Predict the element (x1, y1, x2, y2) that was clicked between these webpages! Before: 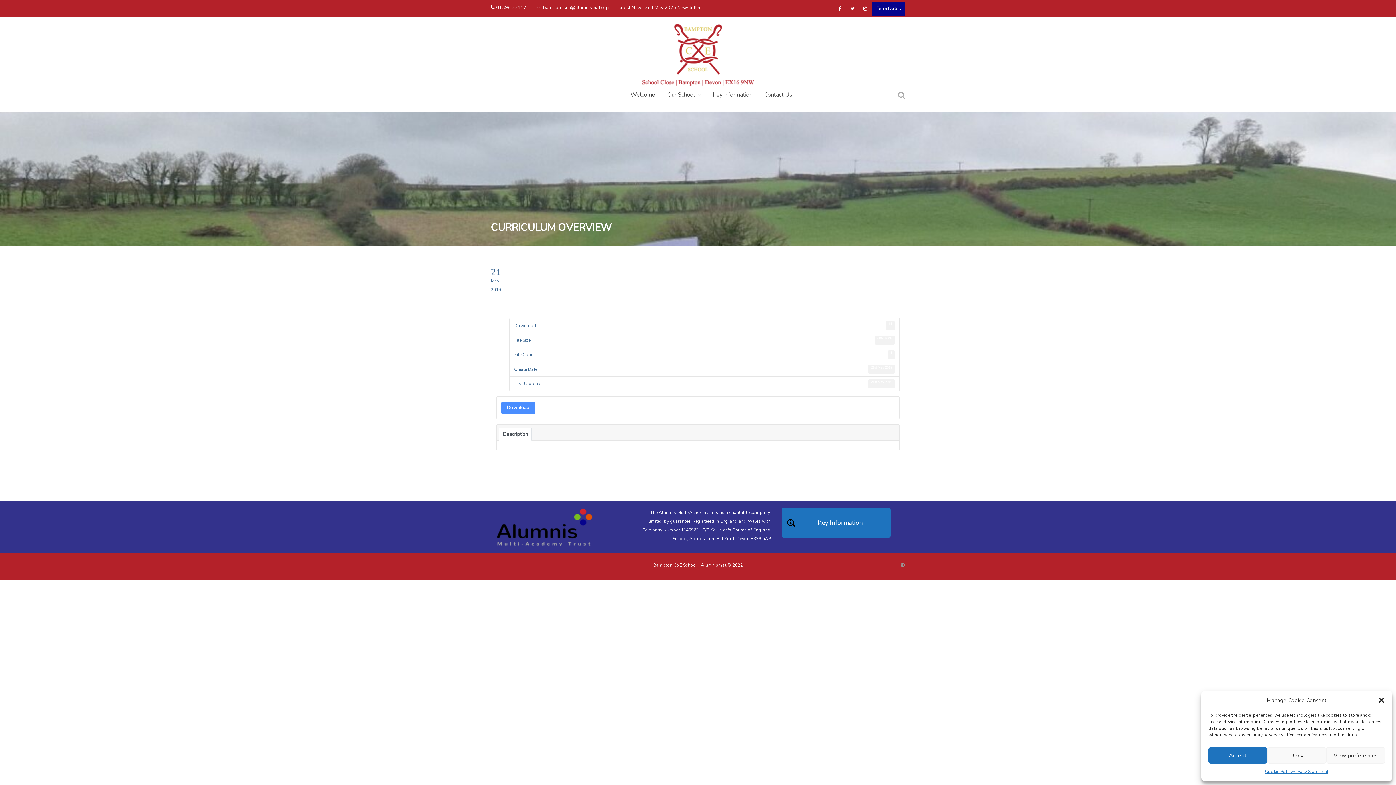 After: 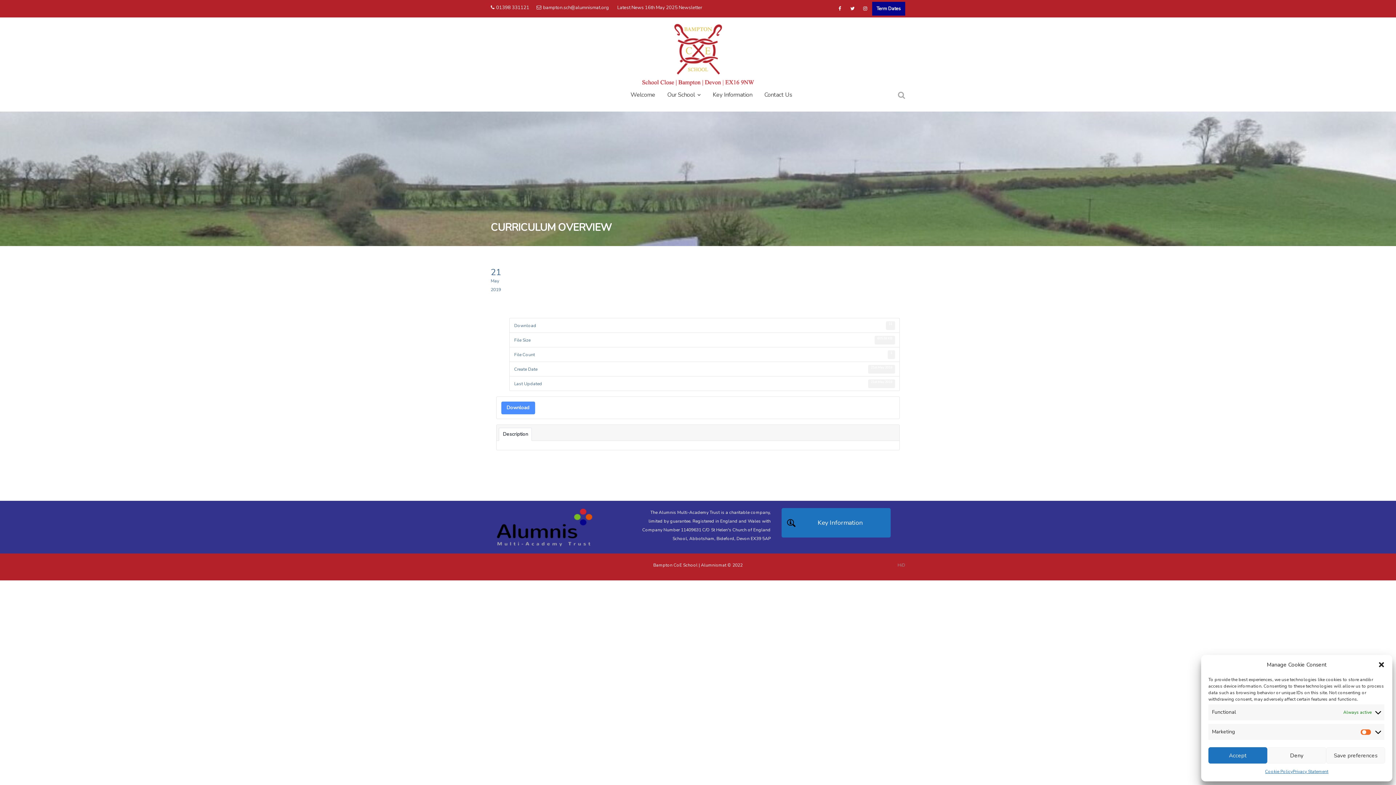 Action: label: View preferences bbox: (1326, 747, 1385, 764)